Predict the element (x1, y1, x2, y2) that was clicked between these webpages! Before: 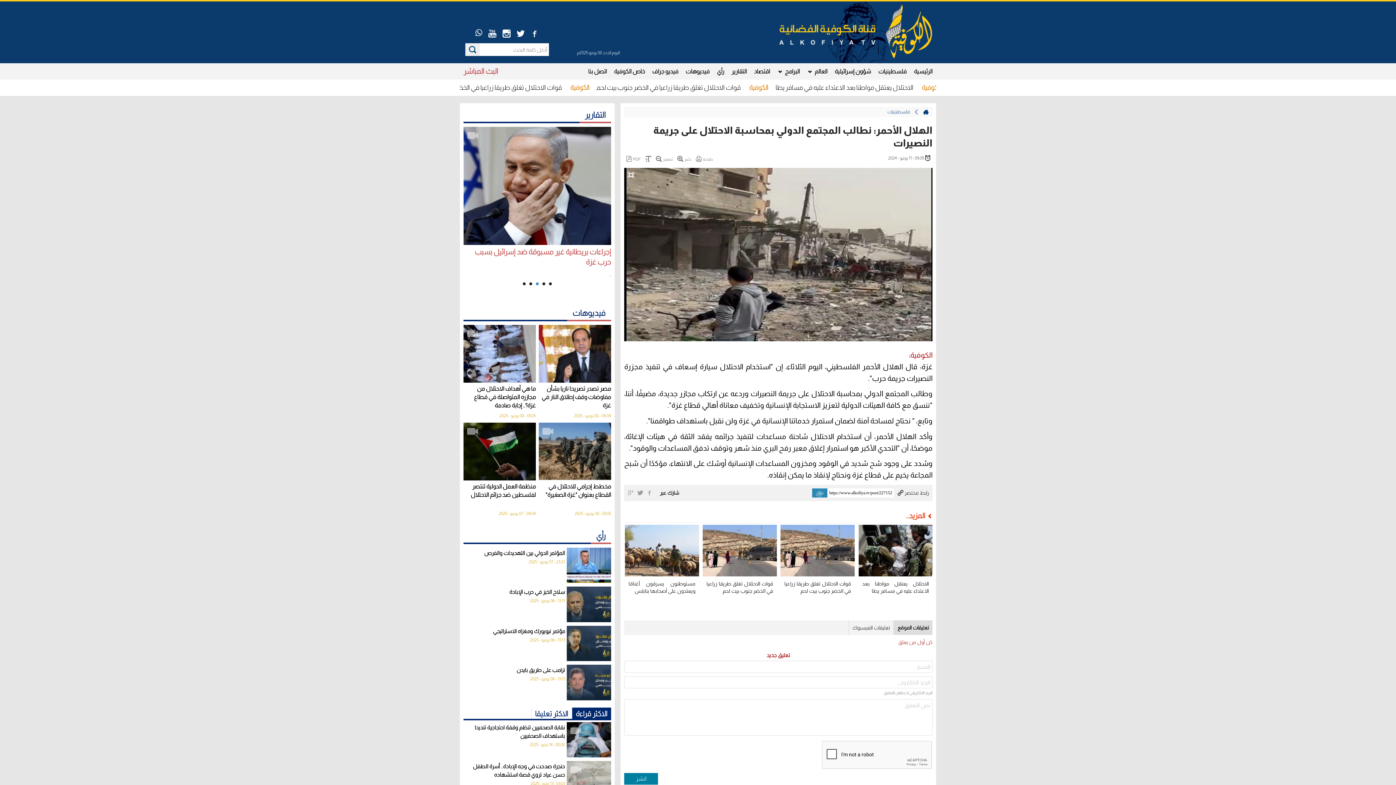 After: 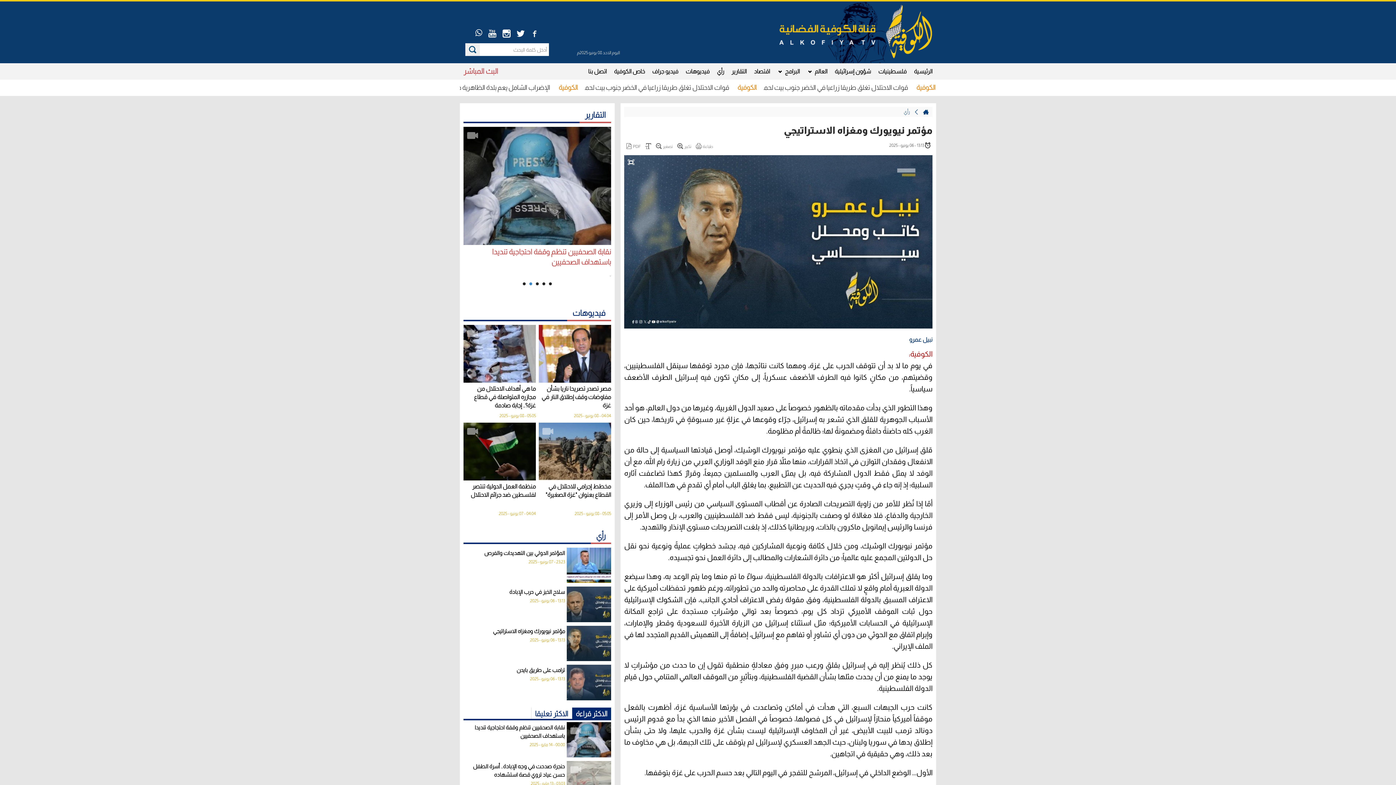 Action: label: مؤتمر نيويورك ومغزاه الاستراتيجي
13:13 - 06 يونيو - 2025 bbox: (463, 626, 611, 661)